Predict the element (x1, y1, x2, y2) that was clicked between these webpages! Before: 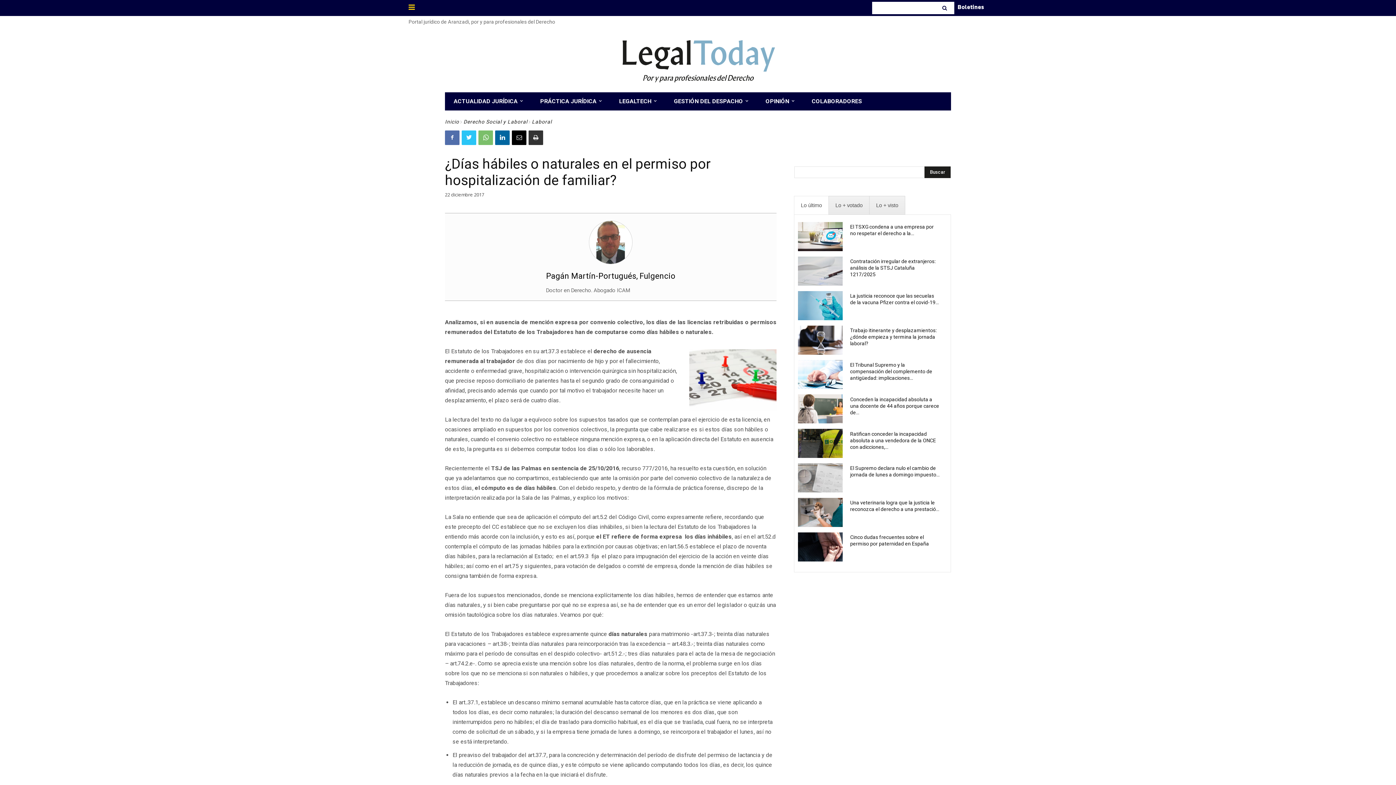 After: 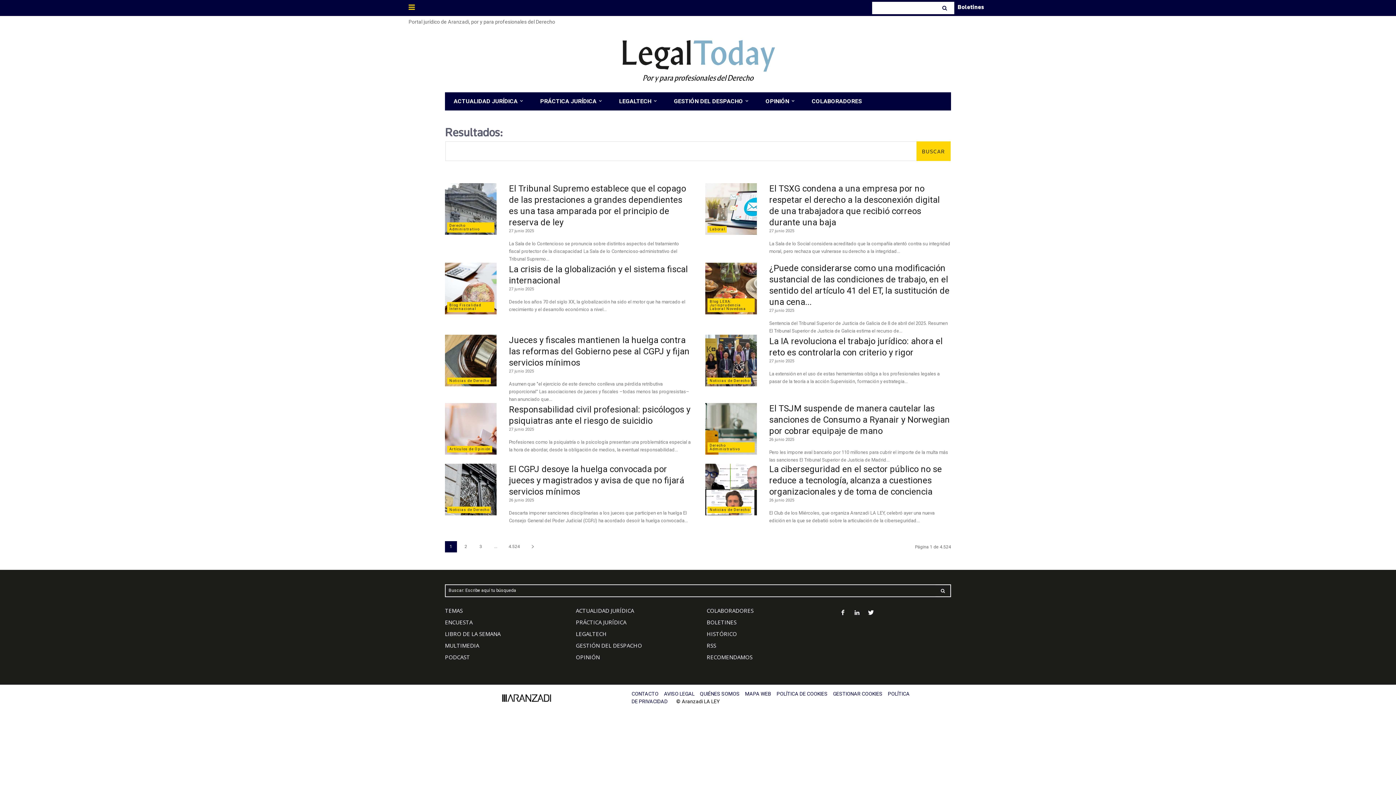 Action: bbox: (937, 2, 954, 13) label: Search